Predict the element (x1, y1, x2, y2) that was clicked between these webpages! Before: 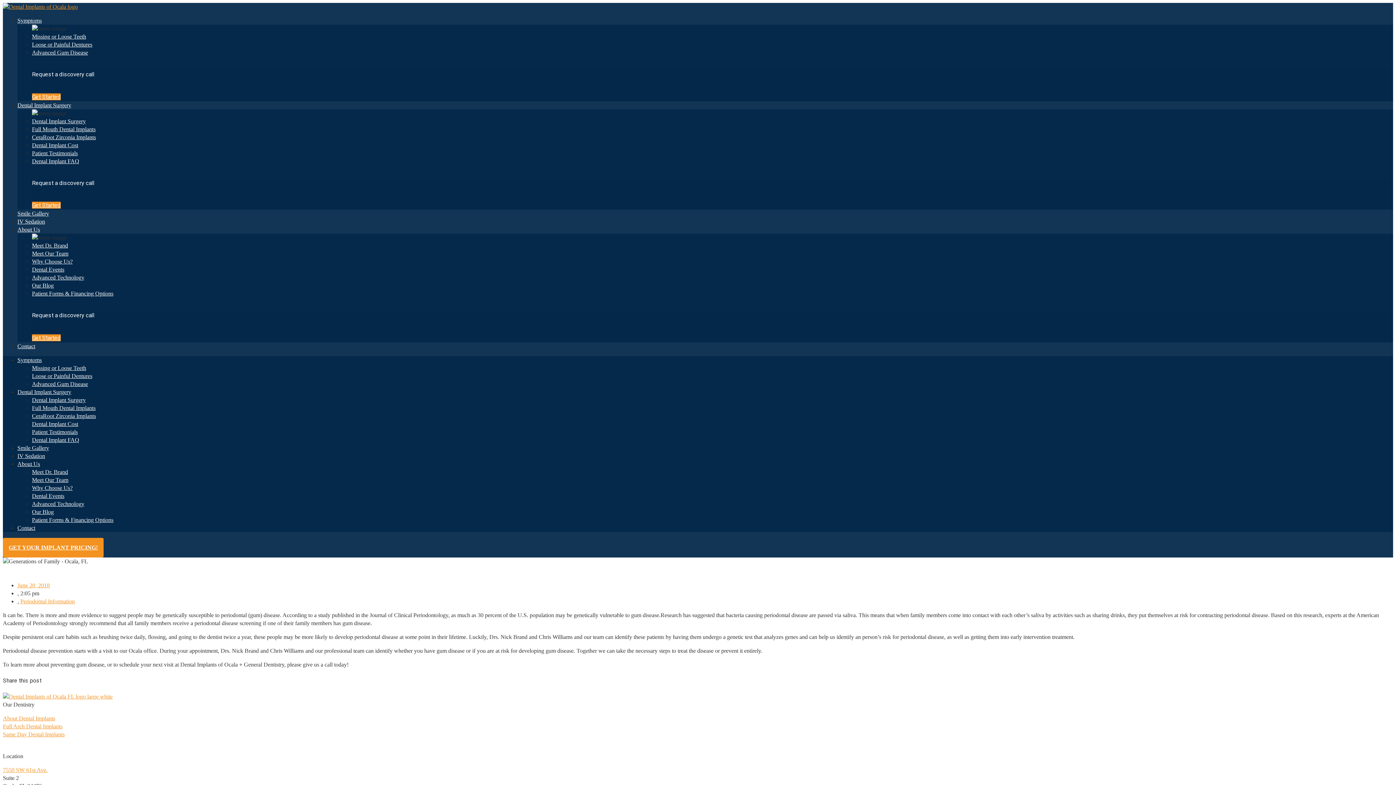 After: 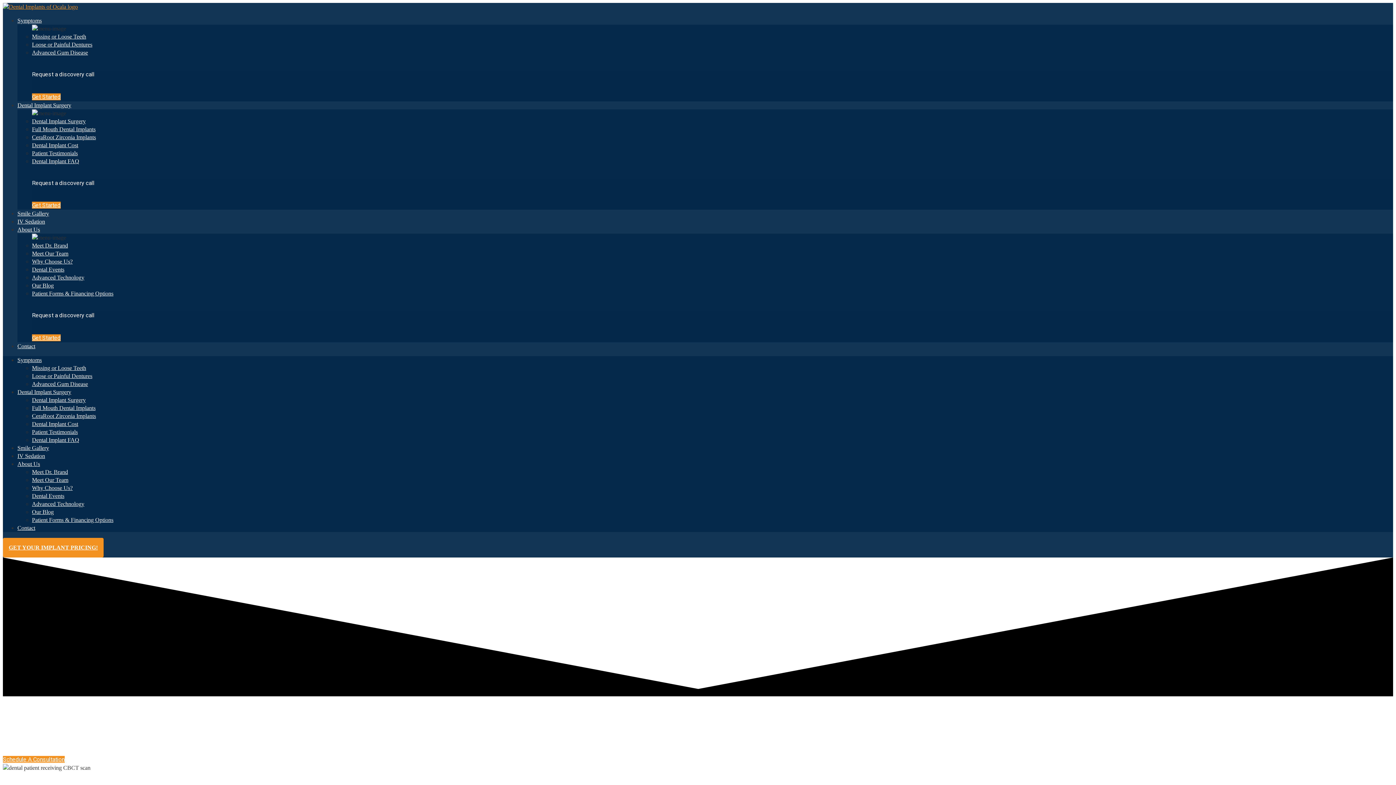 Action: label: Advanced Technology bbox: (32, 500, 84, 507)